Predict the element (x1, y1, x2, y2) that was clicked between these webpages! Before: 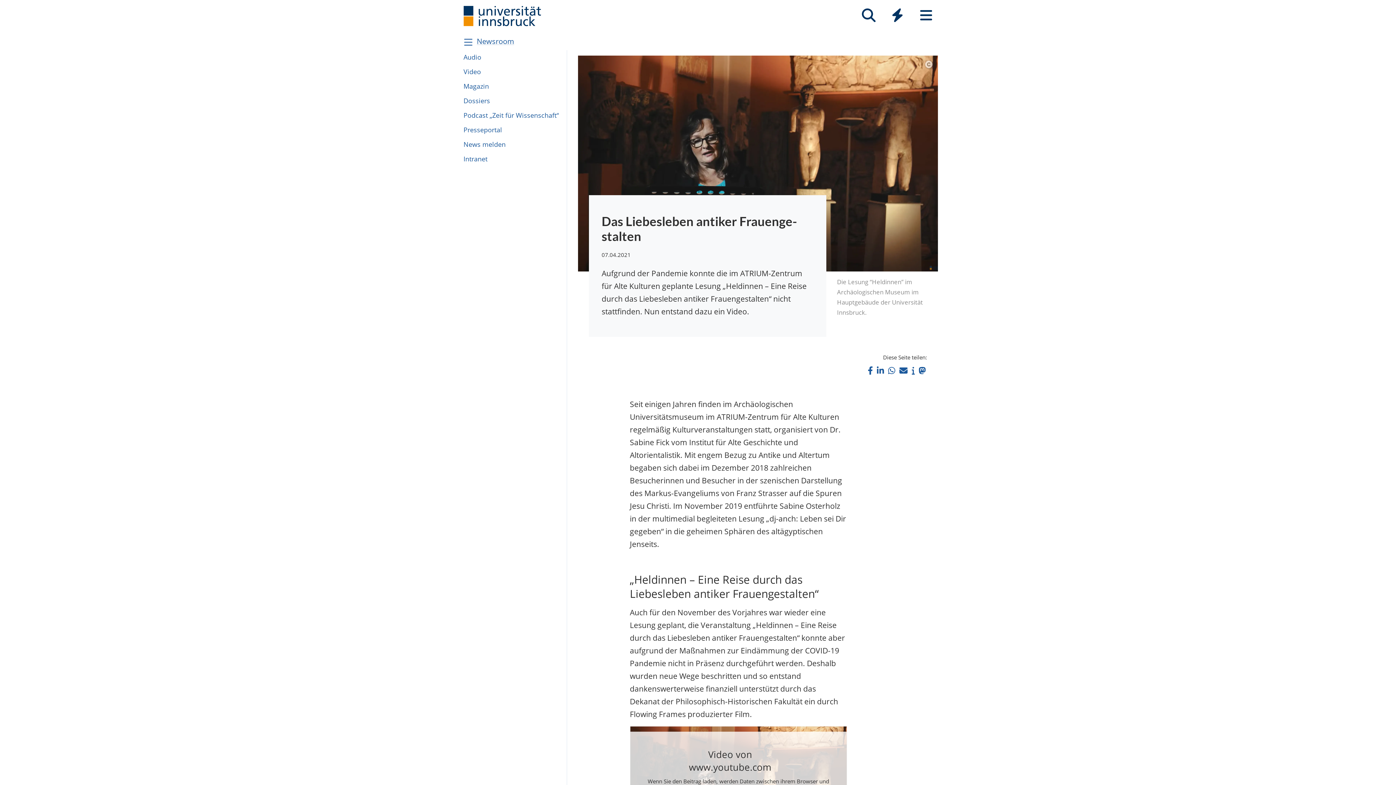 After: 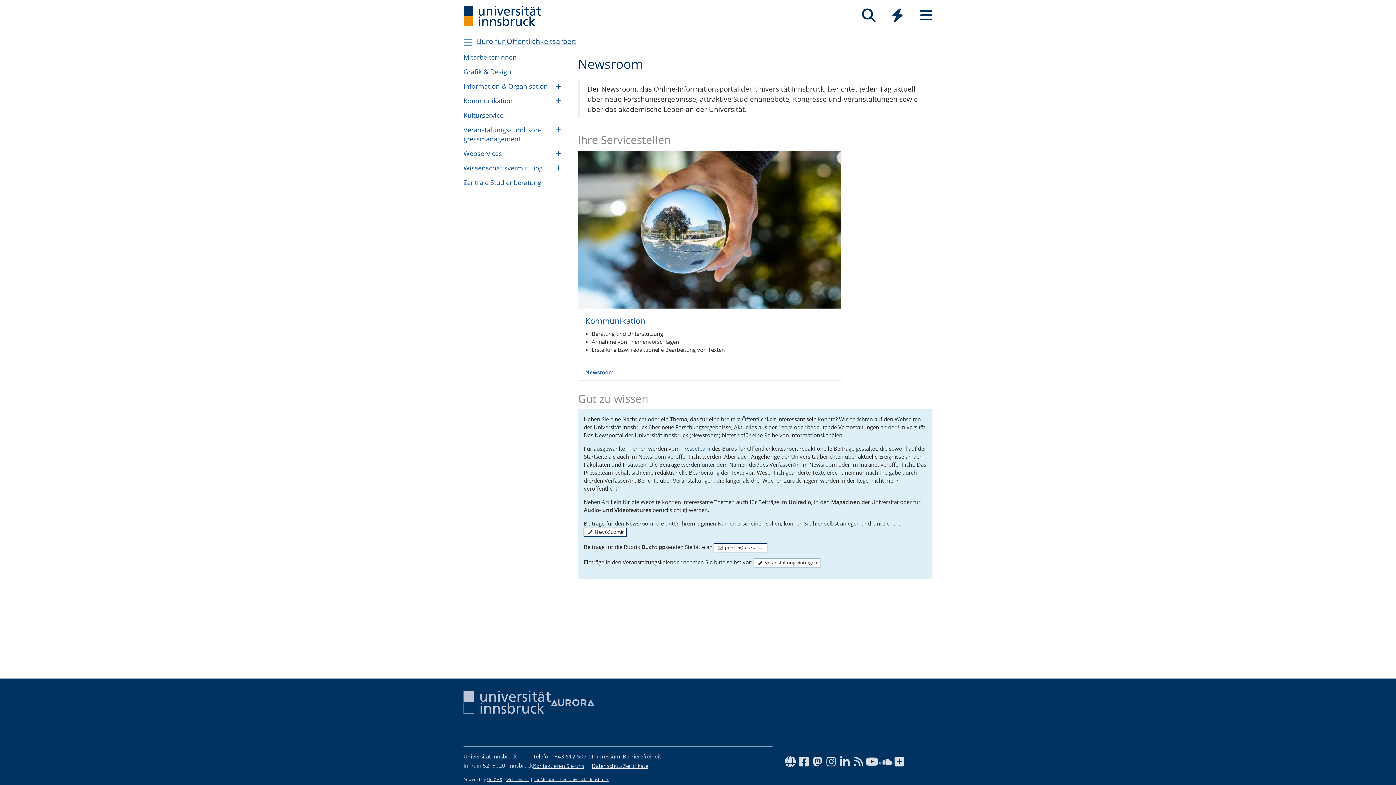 Action: label: News mel­den bbox: (463, 137, 566, 151)